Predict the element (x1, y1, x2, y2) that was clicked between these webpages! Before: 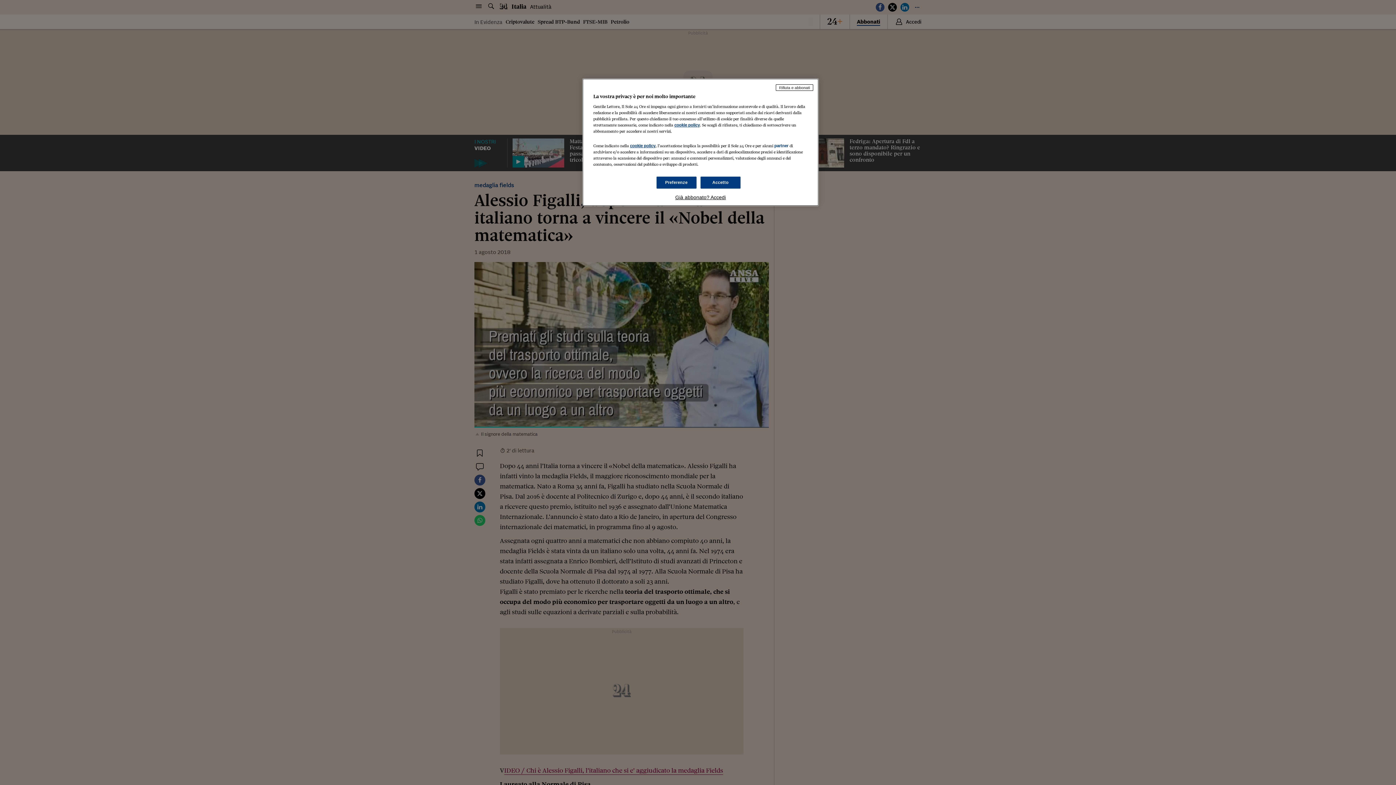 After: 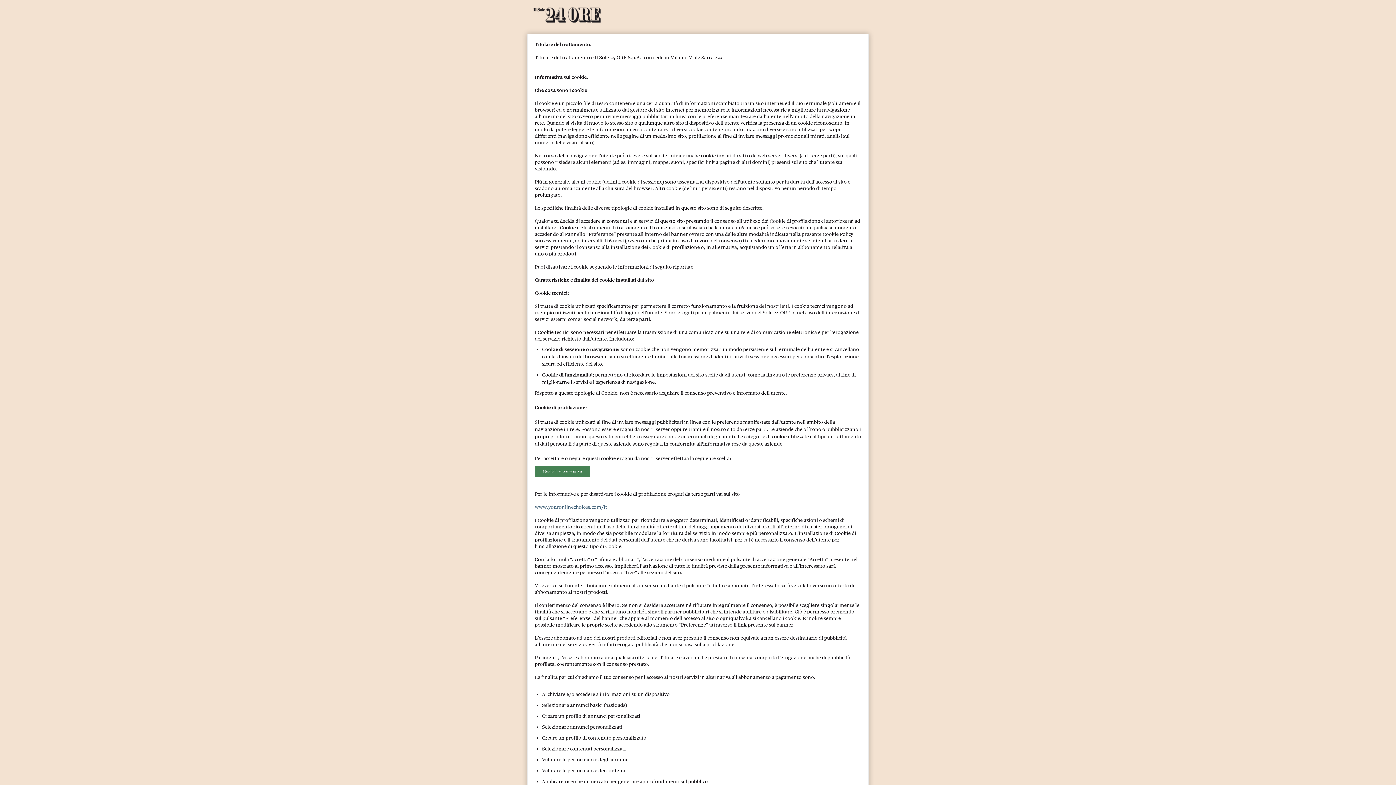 Action: label: cookie policy bbox: (674, 122, 700, 127)